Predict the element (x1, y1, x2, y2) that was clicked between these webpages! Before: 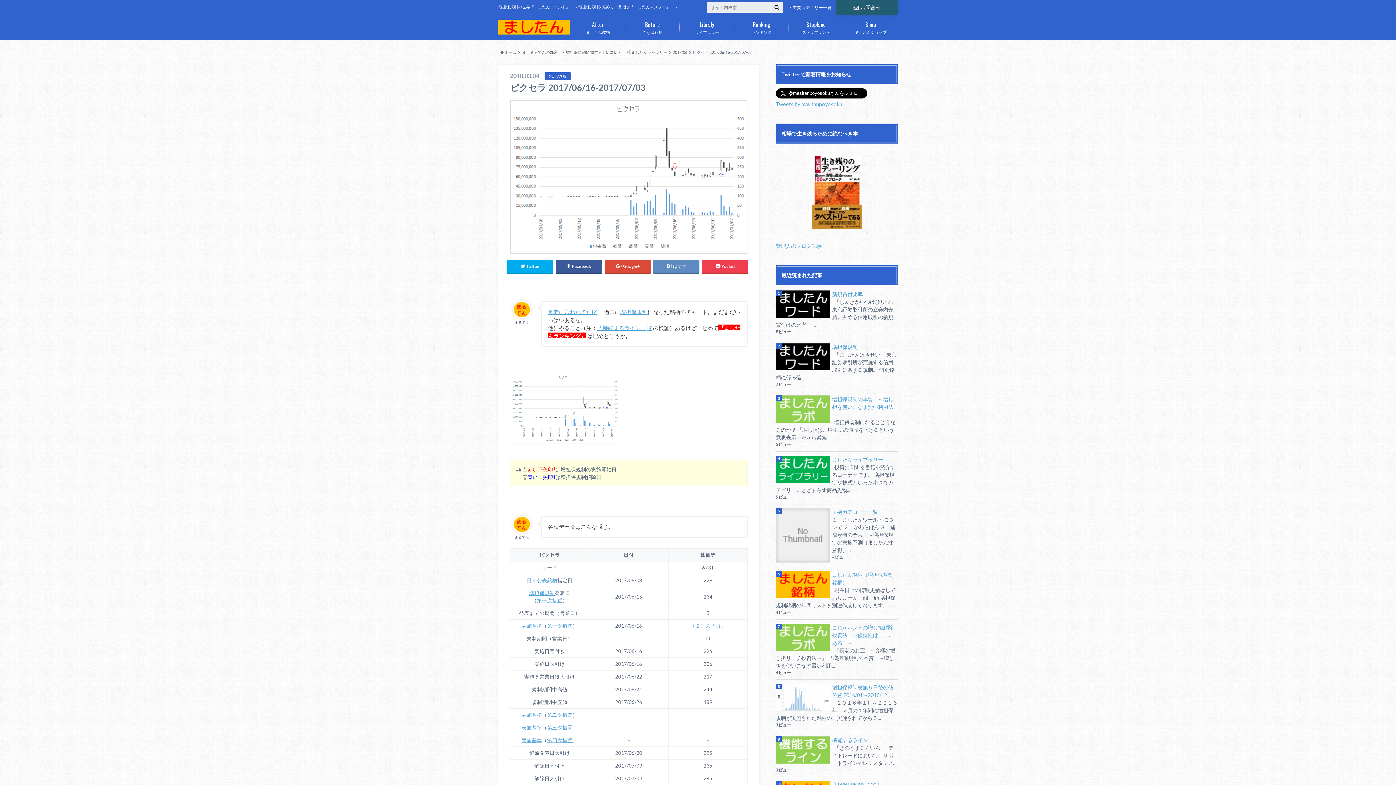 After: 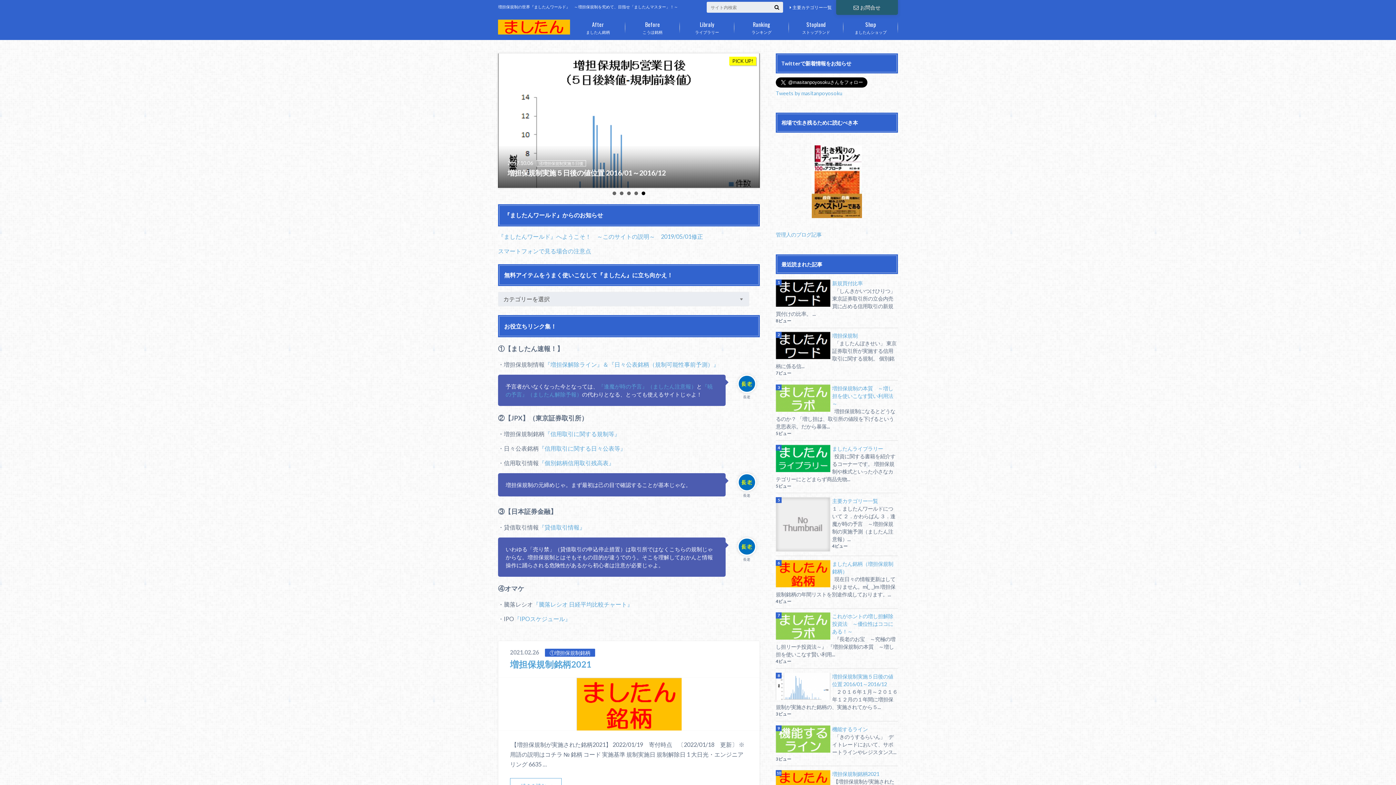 Action: label:  ホーム bbox: (500, 49, 516, 54)